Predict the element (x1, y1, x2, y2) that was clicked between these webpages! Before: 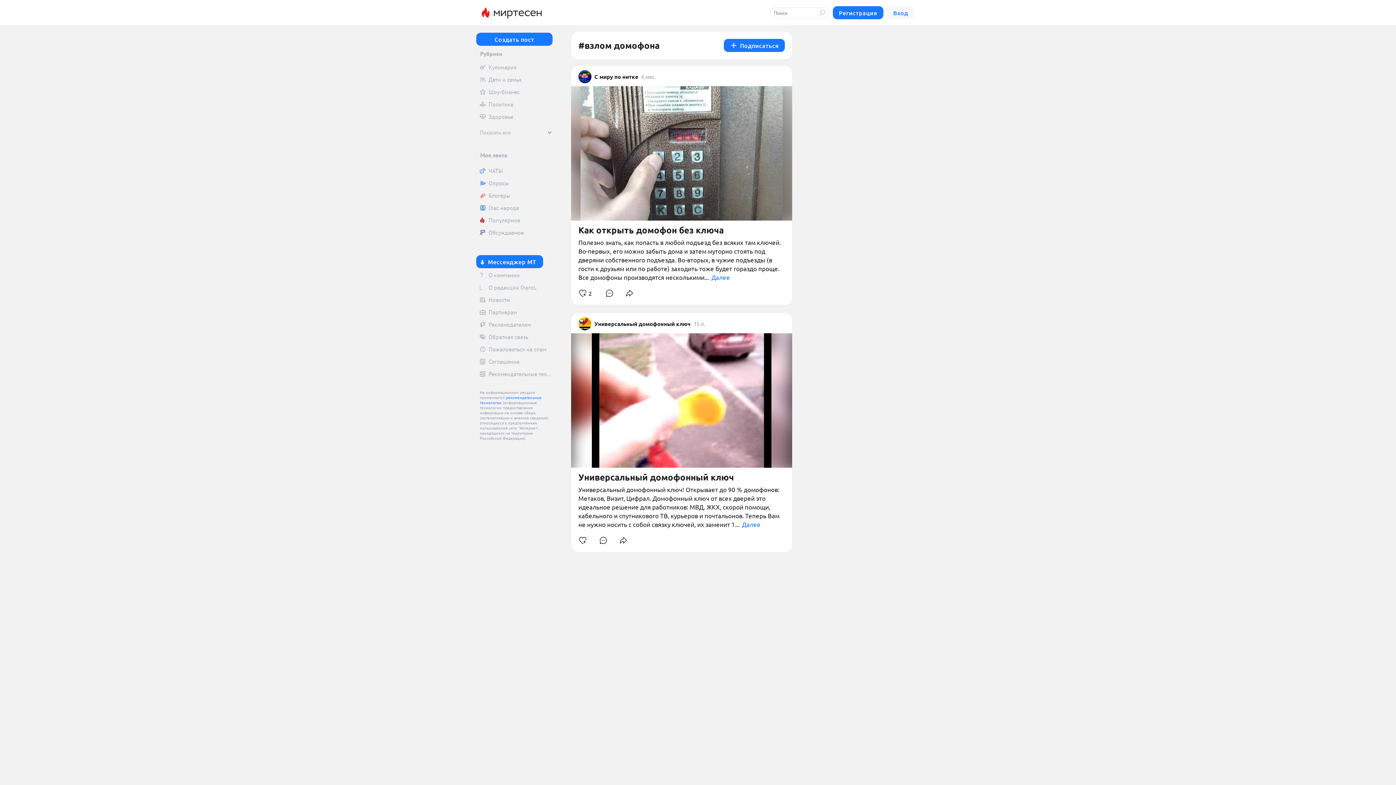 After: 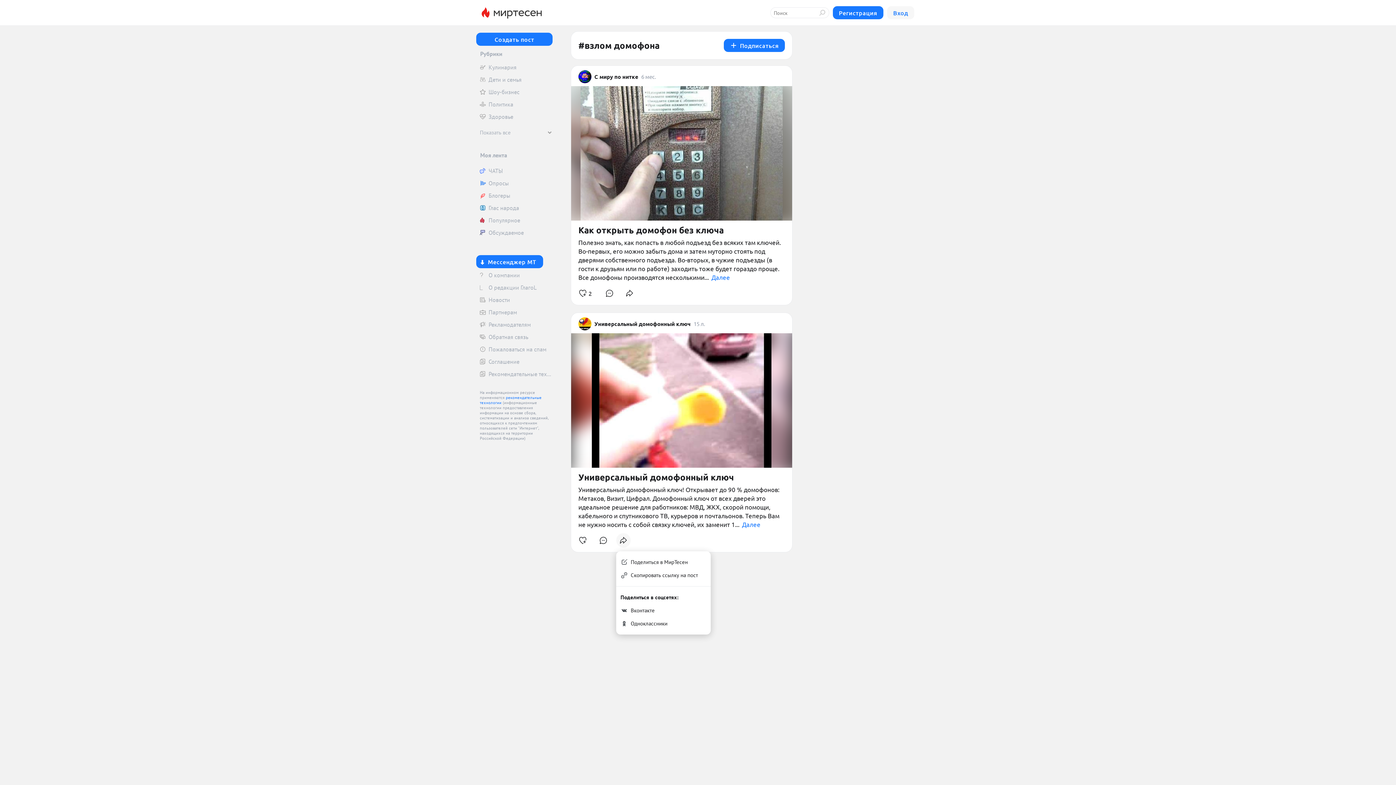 Action: bbox: (616, 533, 630, 548)